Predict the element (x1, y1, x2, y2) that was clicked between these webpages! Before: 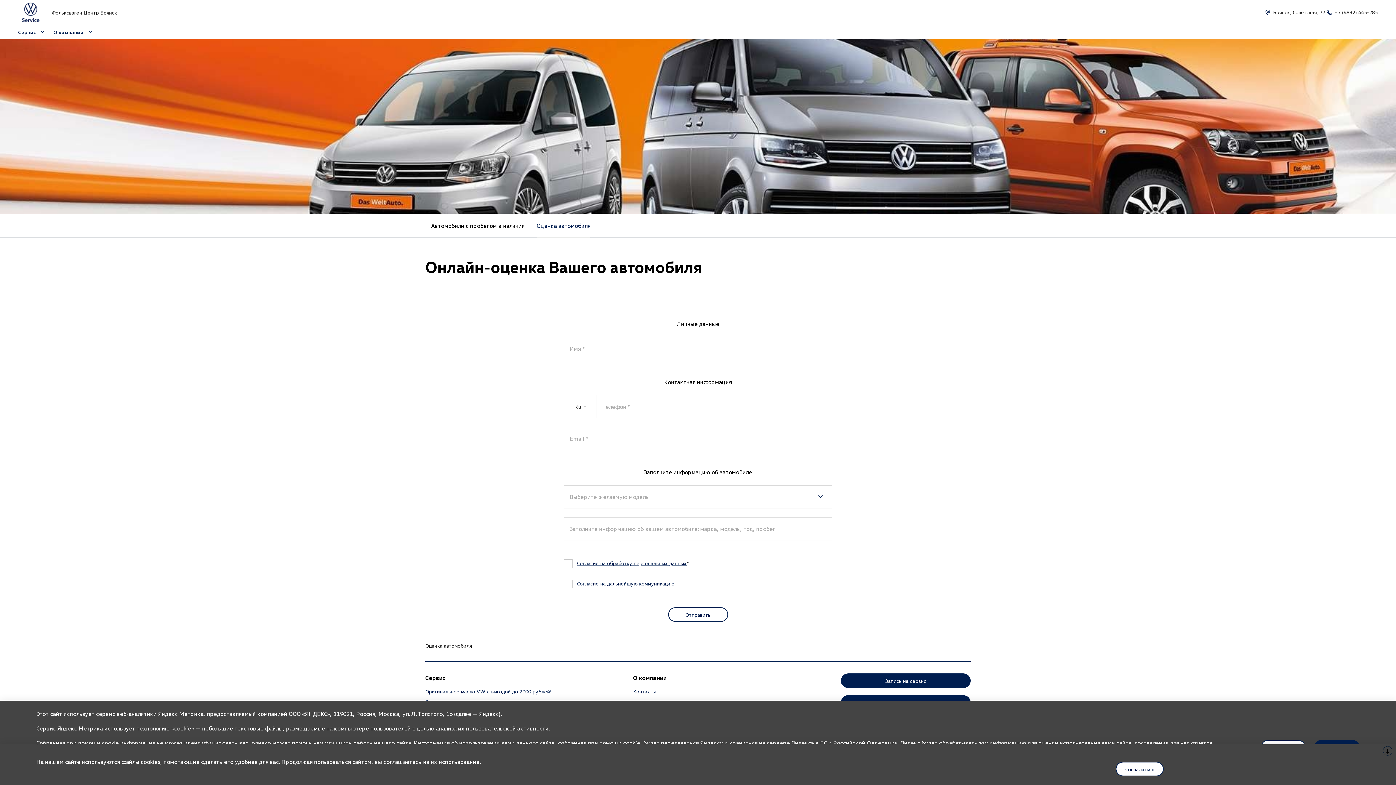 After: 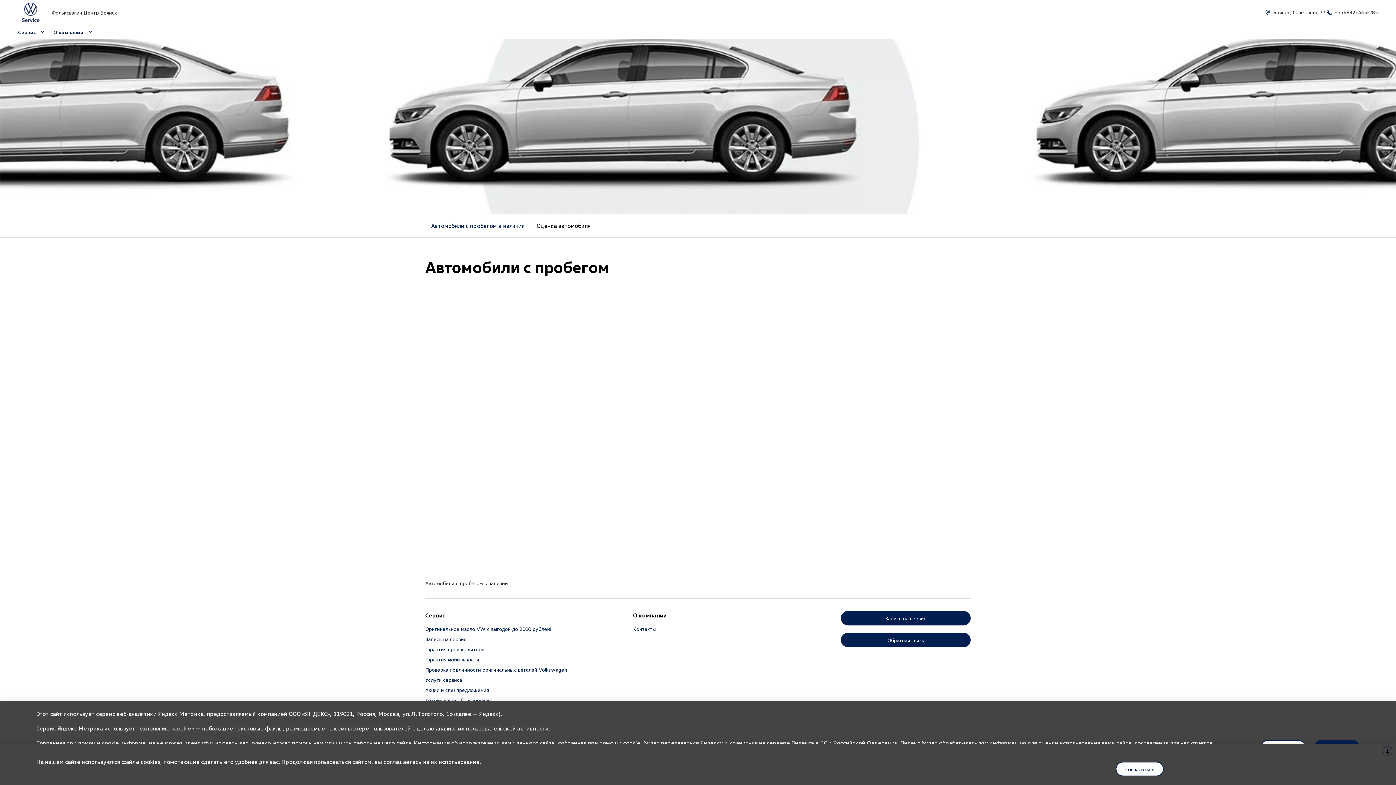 Action: label: Автомобили с пробегом в наличии bbox: (431, 214, 525, 237)